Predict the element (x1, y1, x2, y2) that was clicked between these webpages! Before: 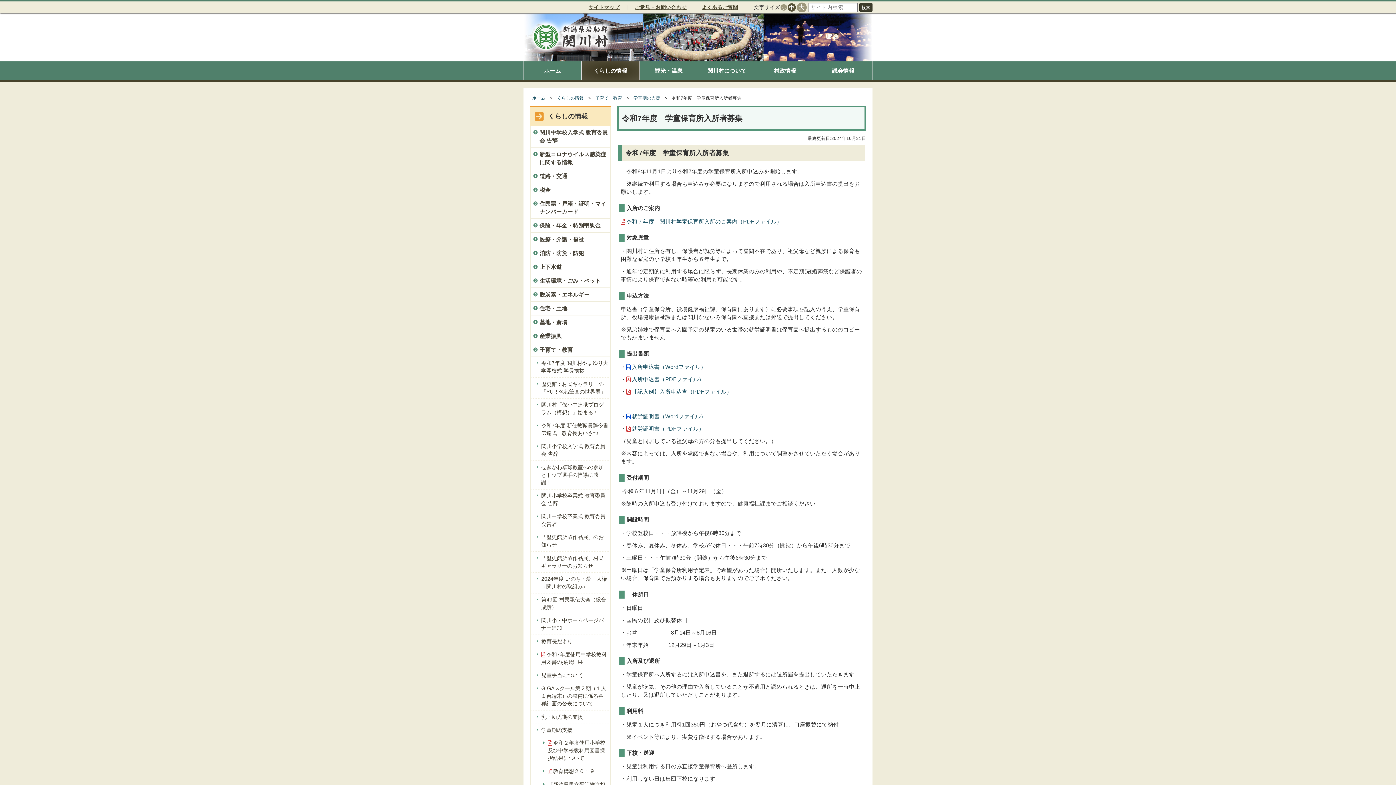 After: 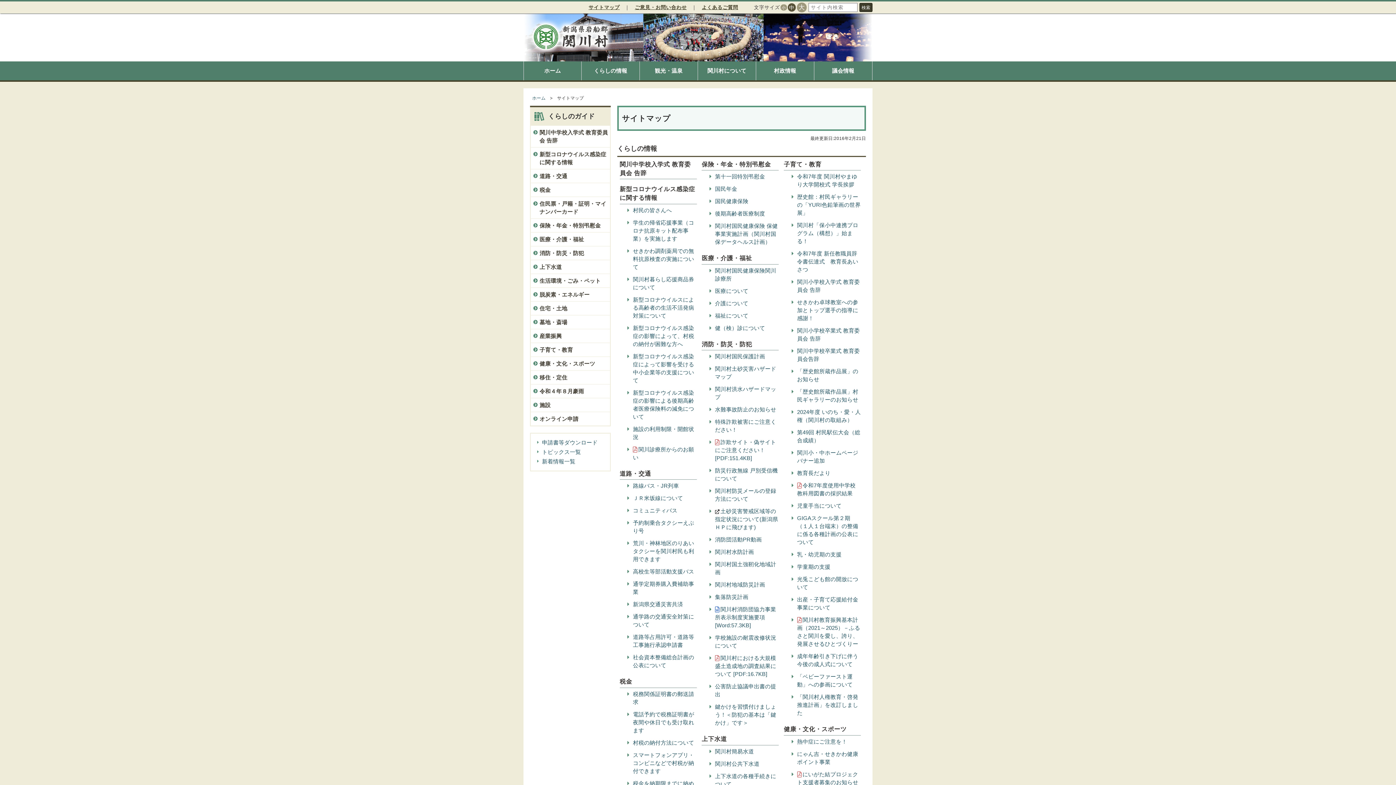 Action: label: サイトマップ bbox: (588, 3, 619, 11)